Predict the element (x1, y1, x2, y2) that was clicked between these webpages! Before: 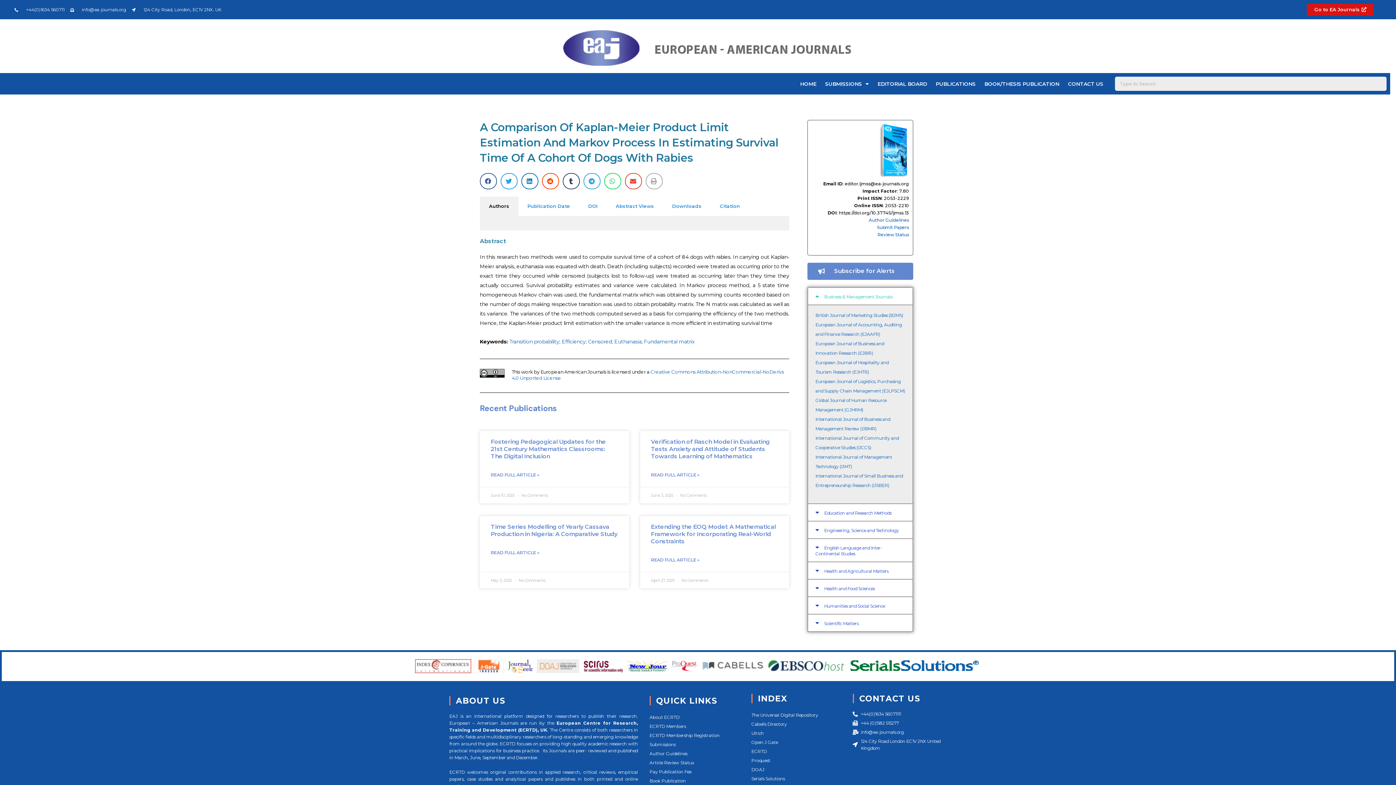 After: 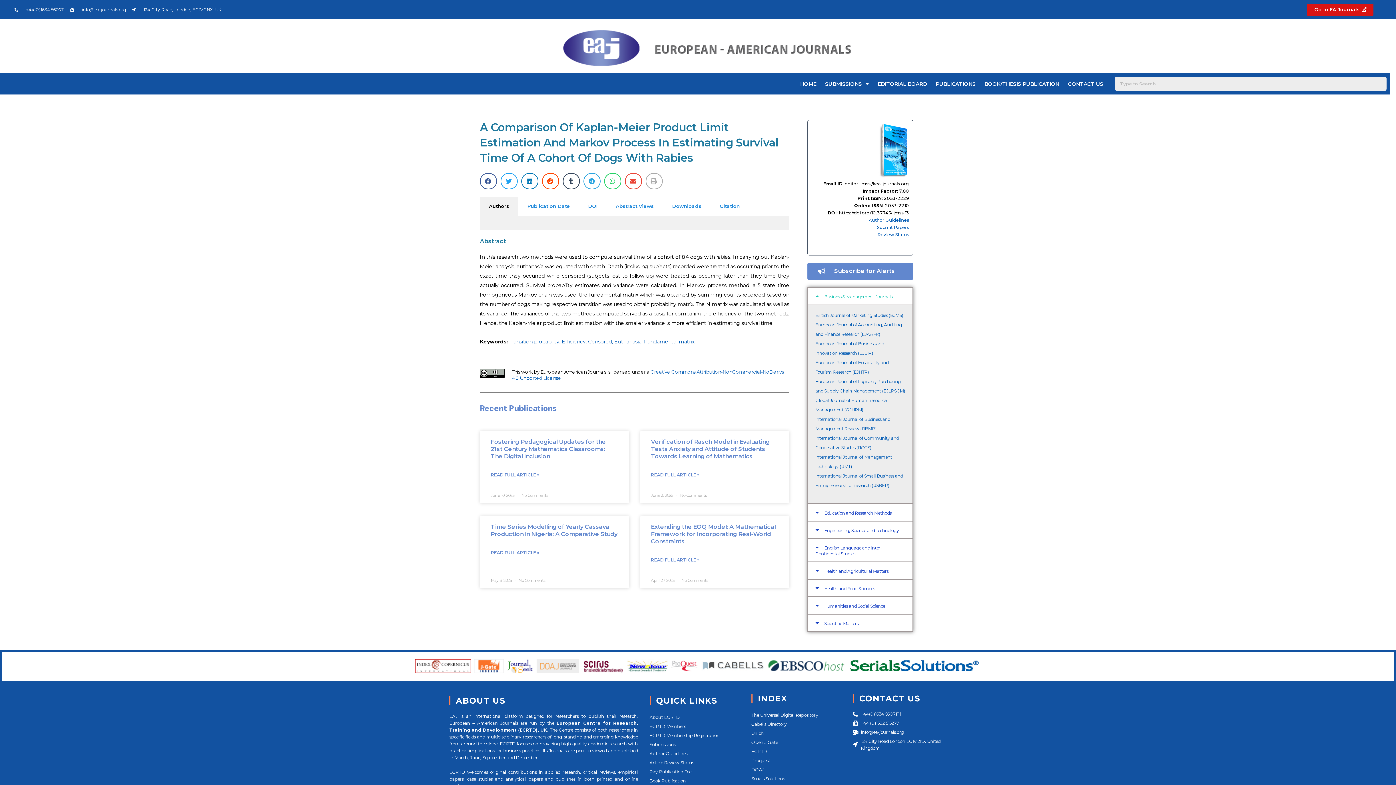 Action: bbox: (70, 4, 126, 14) label: info@ea-journals.org